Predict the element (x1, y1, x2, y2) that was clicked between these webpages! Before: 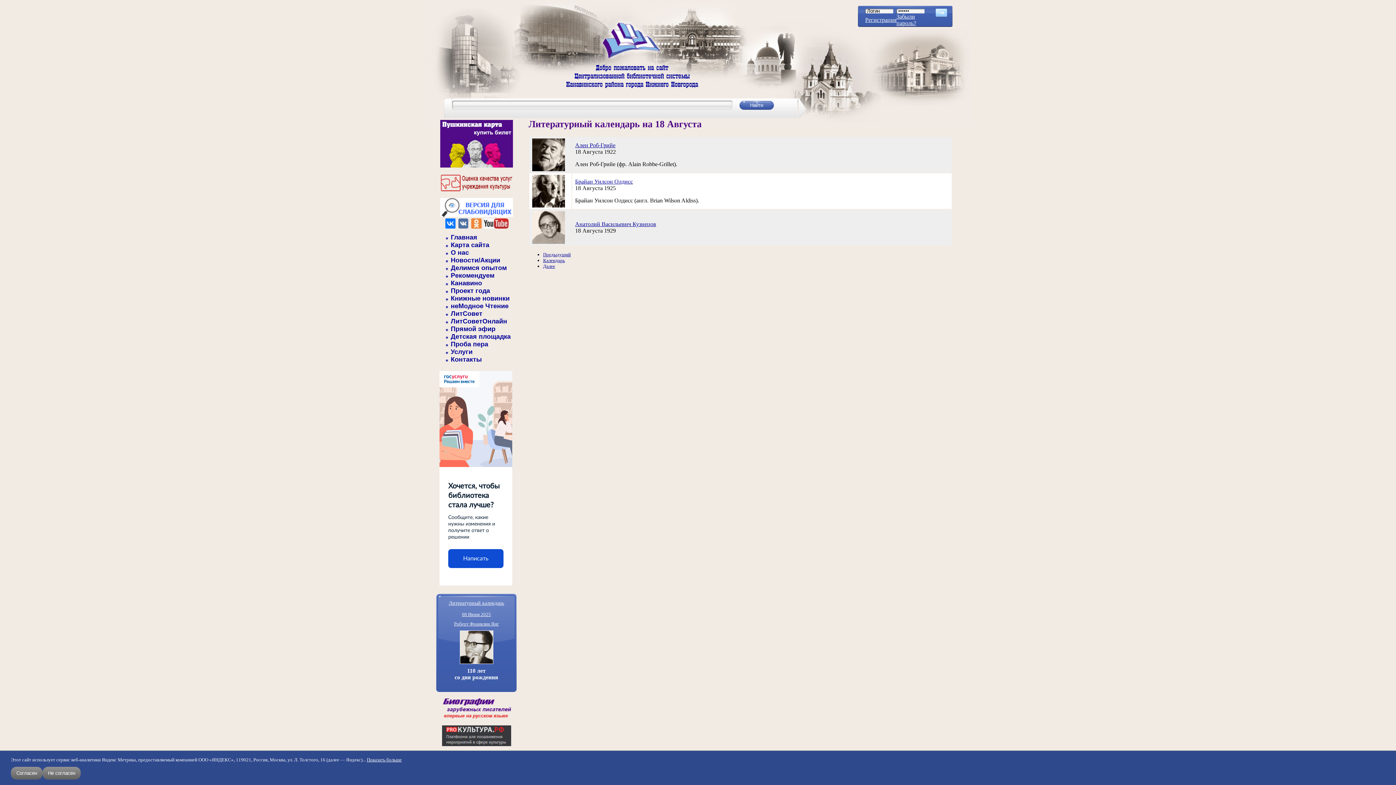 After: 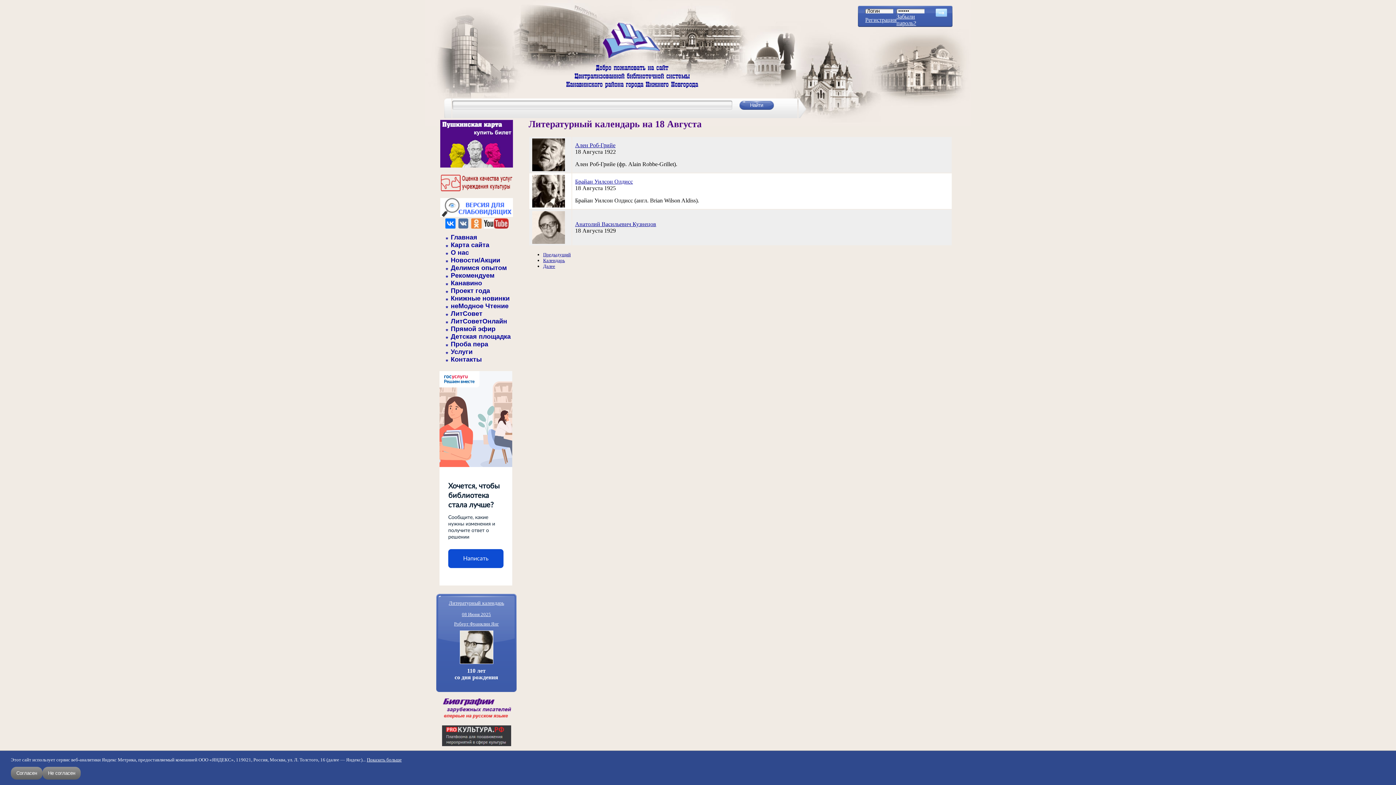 Action: bbox: (483, 224, 509, 230)